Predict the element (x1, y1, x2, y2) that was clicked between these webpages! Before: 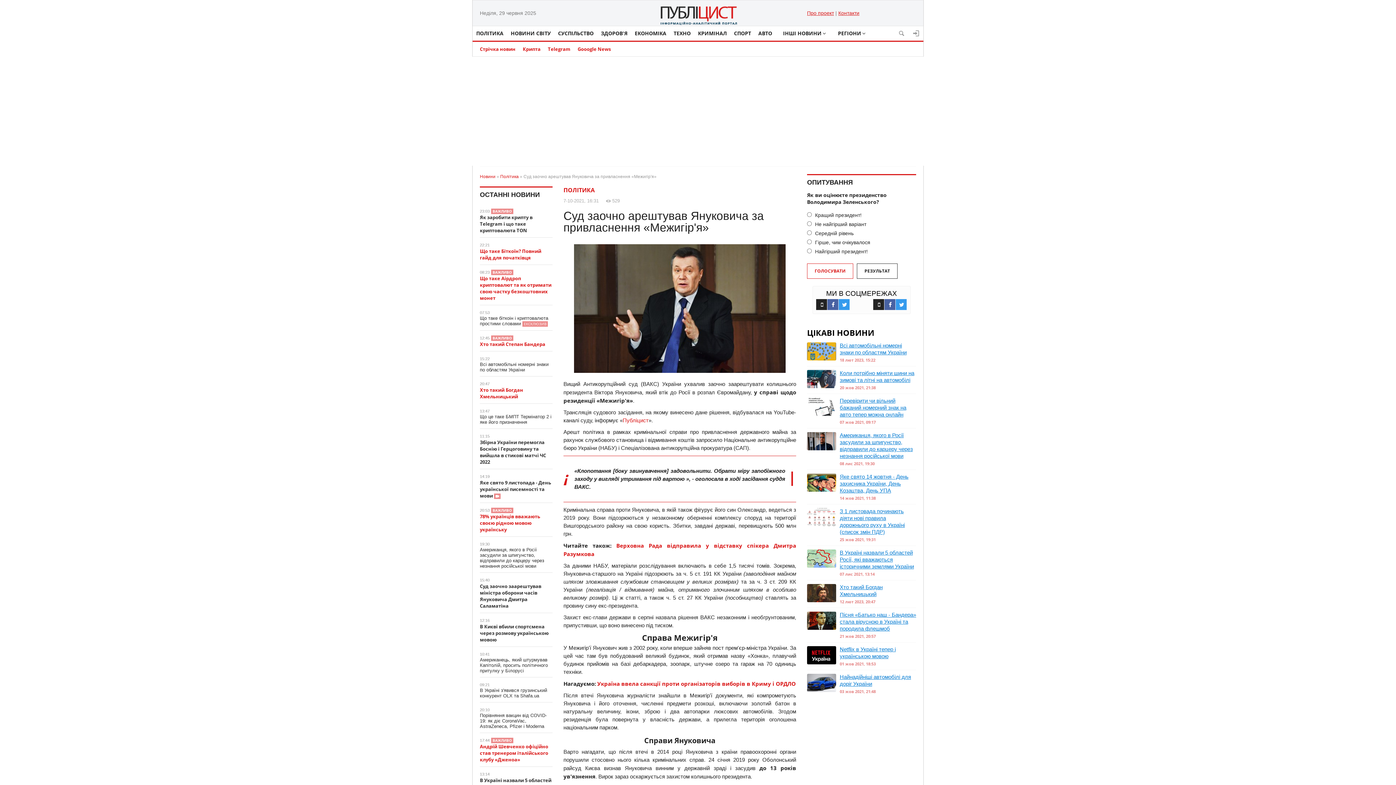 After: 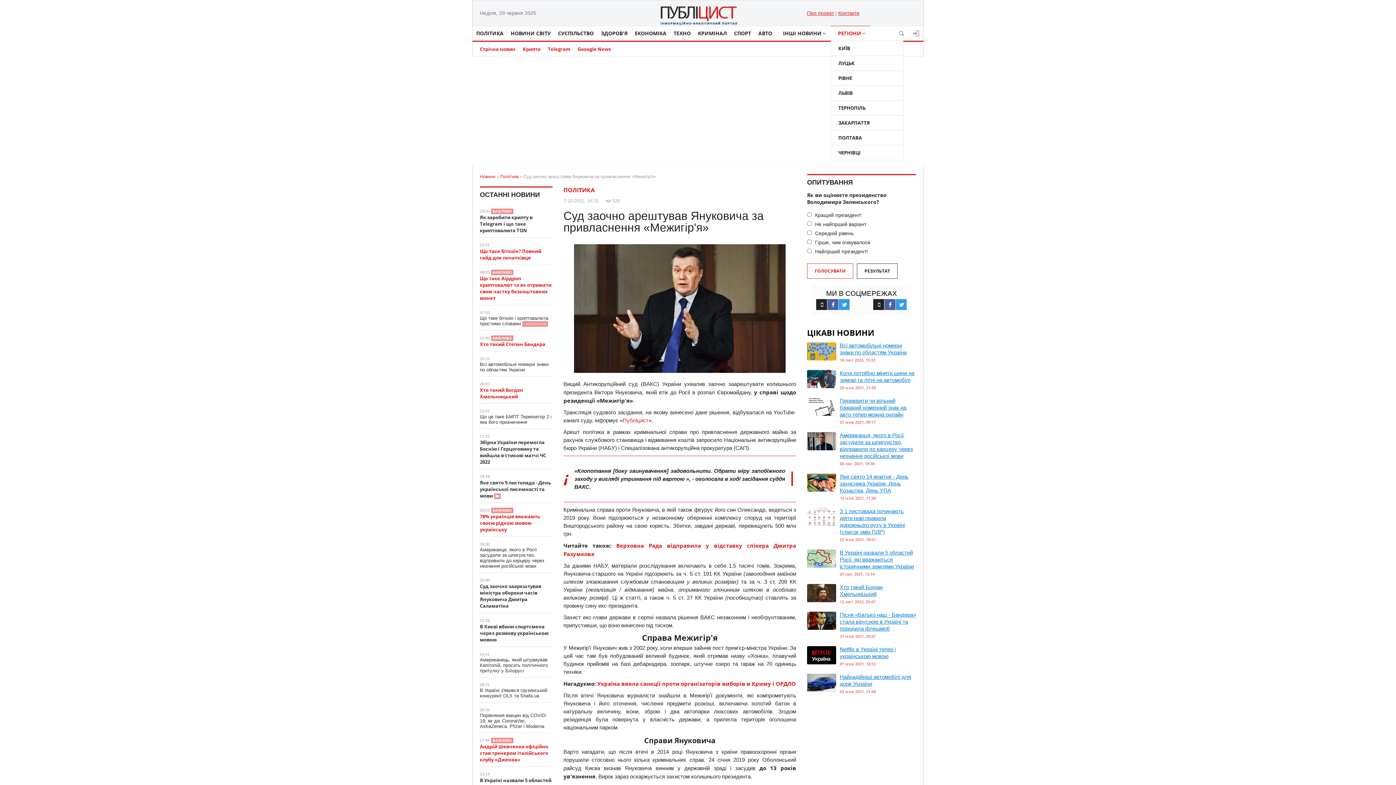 Action: label: РЕГІОНИ bbox: (830, 26, 870, 40)